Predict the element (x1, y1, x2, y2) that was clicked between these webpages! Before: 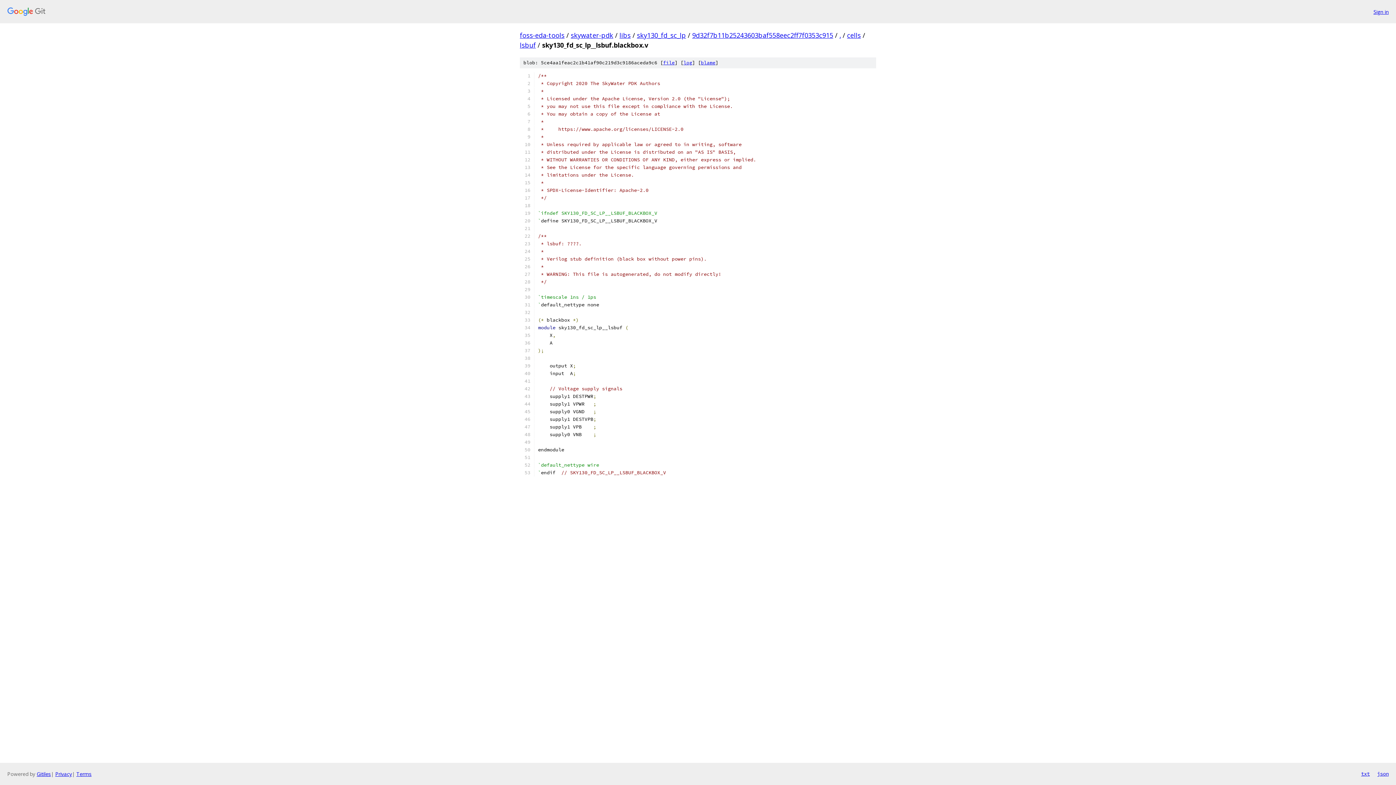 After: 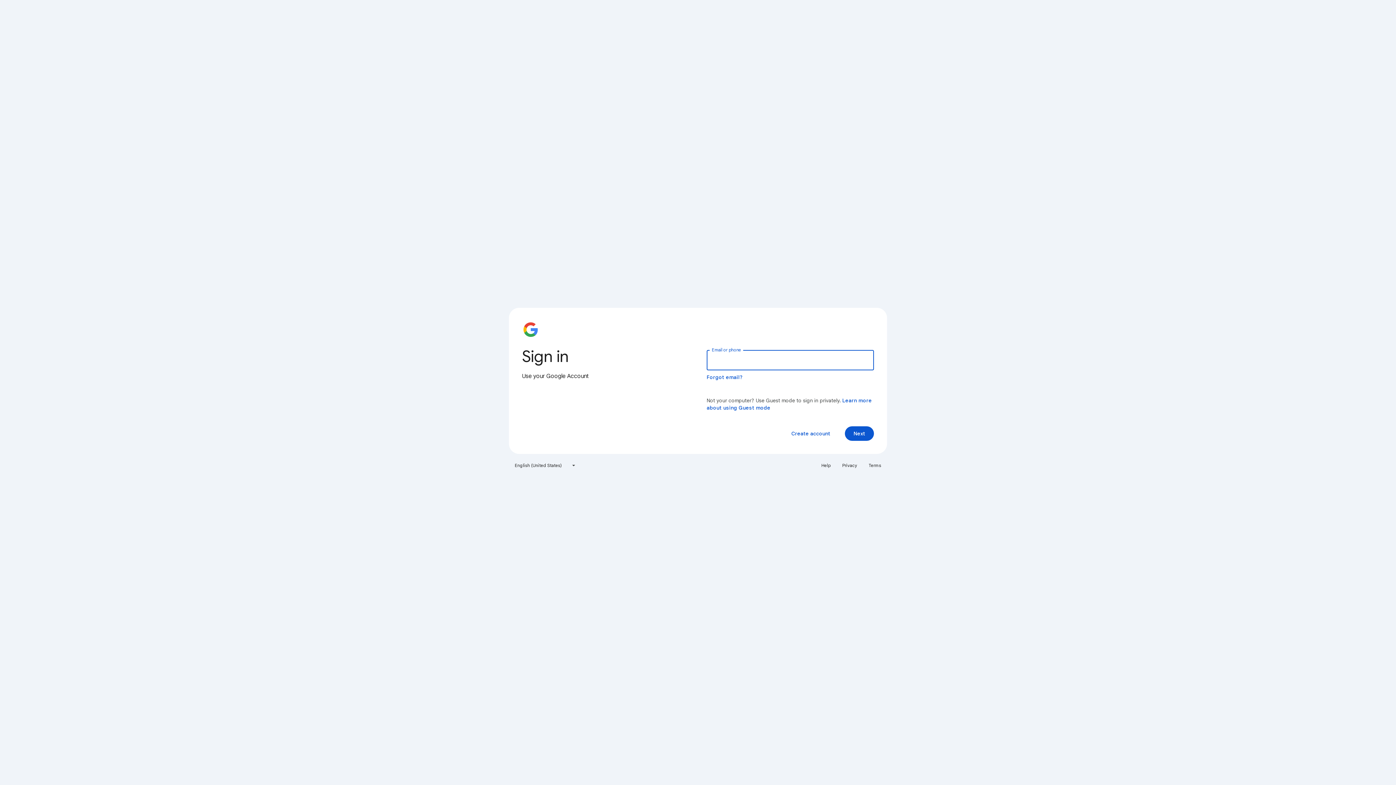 Action: label: Sign in bbox: (1373, 7, 1389, 15)